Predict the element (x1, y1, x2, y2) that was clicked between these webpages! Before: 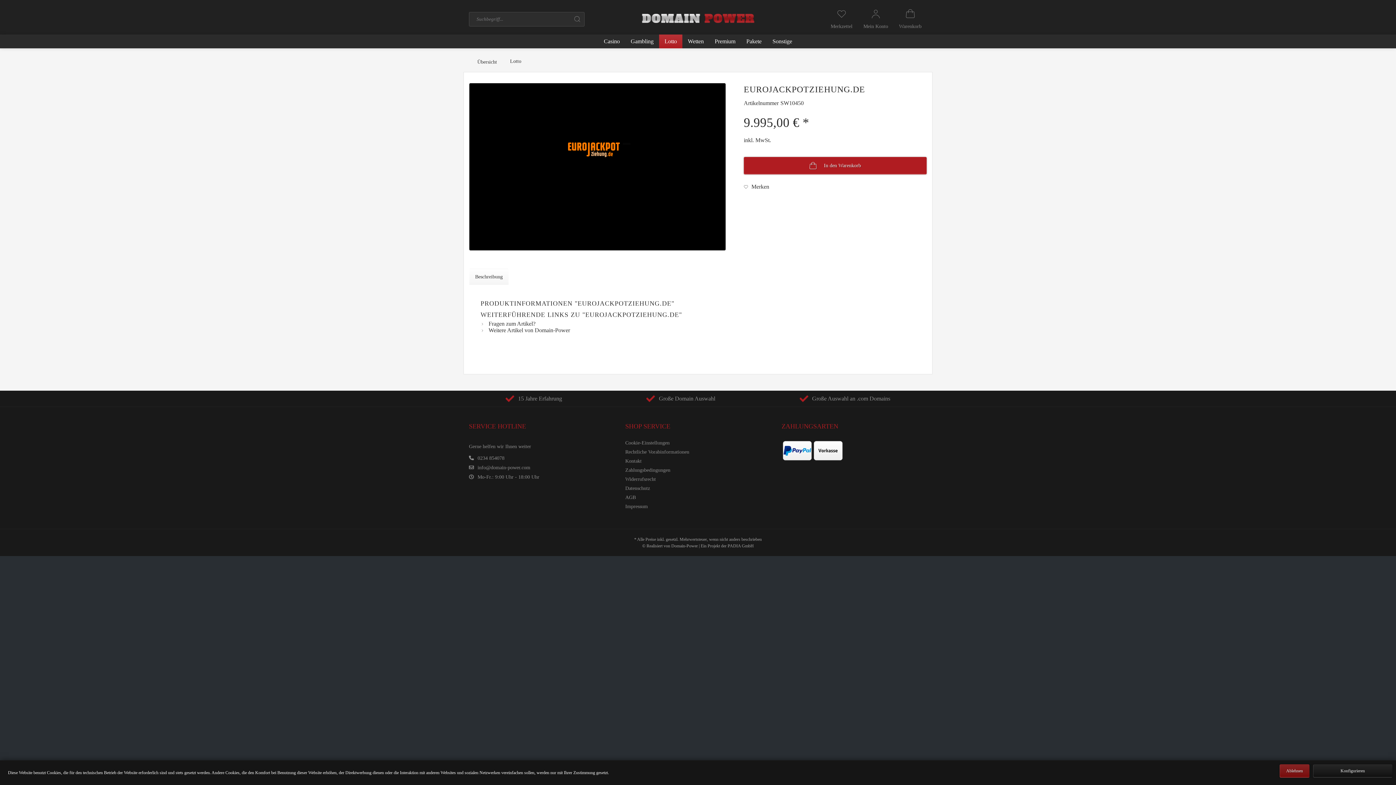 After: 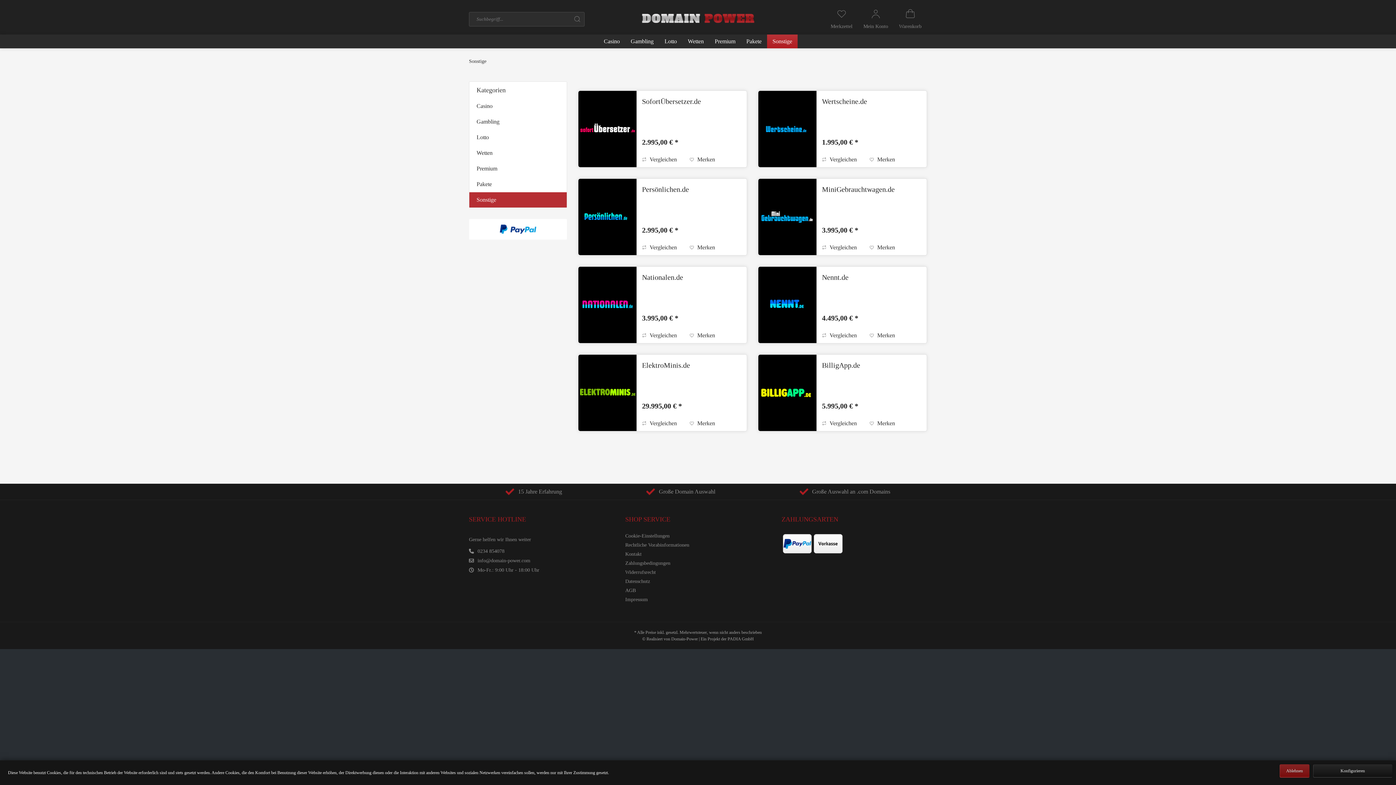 Action: bbox: (767, 34, 797, 48) label: Sonstige